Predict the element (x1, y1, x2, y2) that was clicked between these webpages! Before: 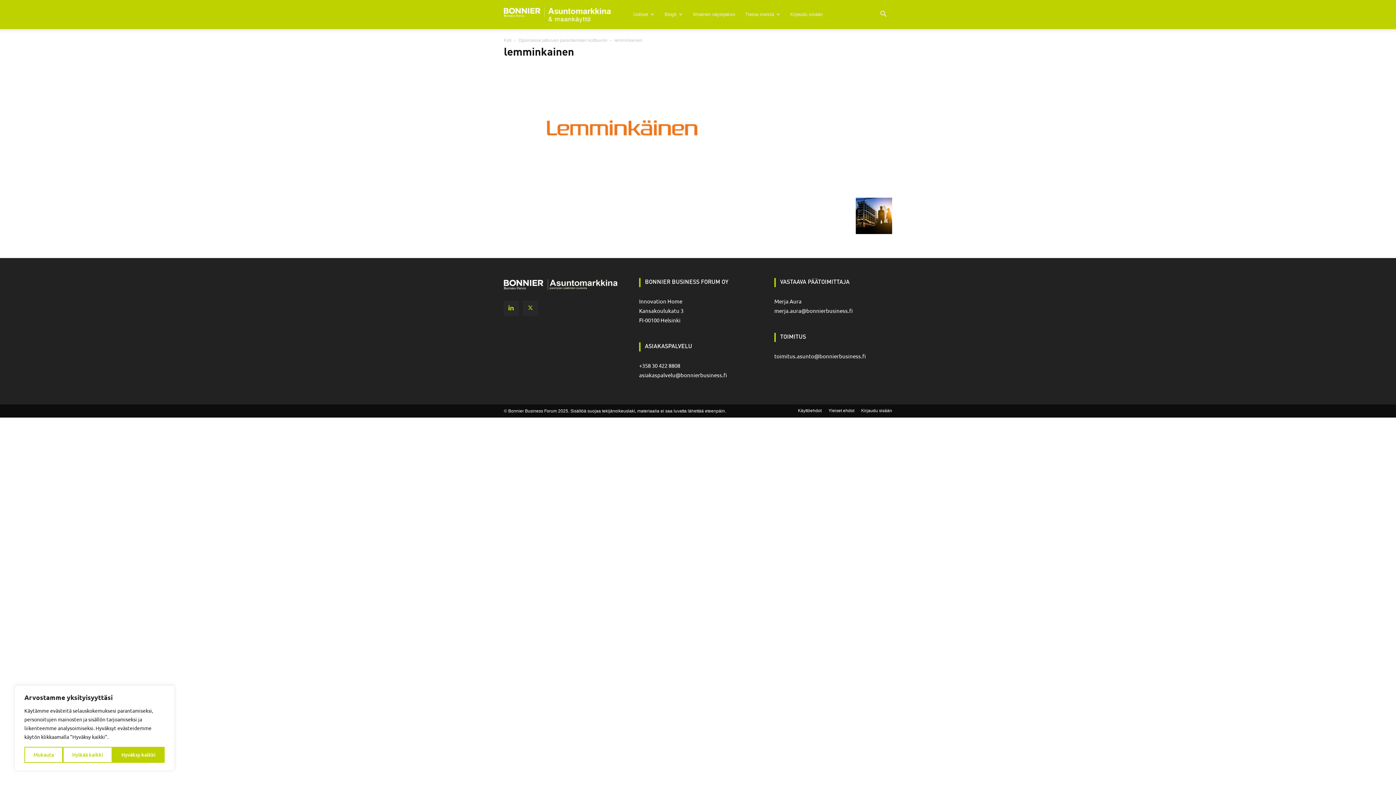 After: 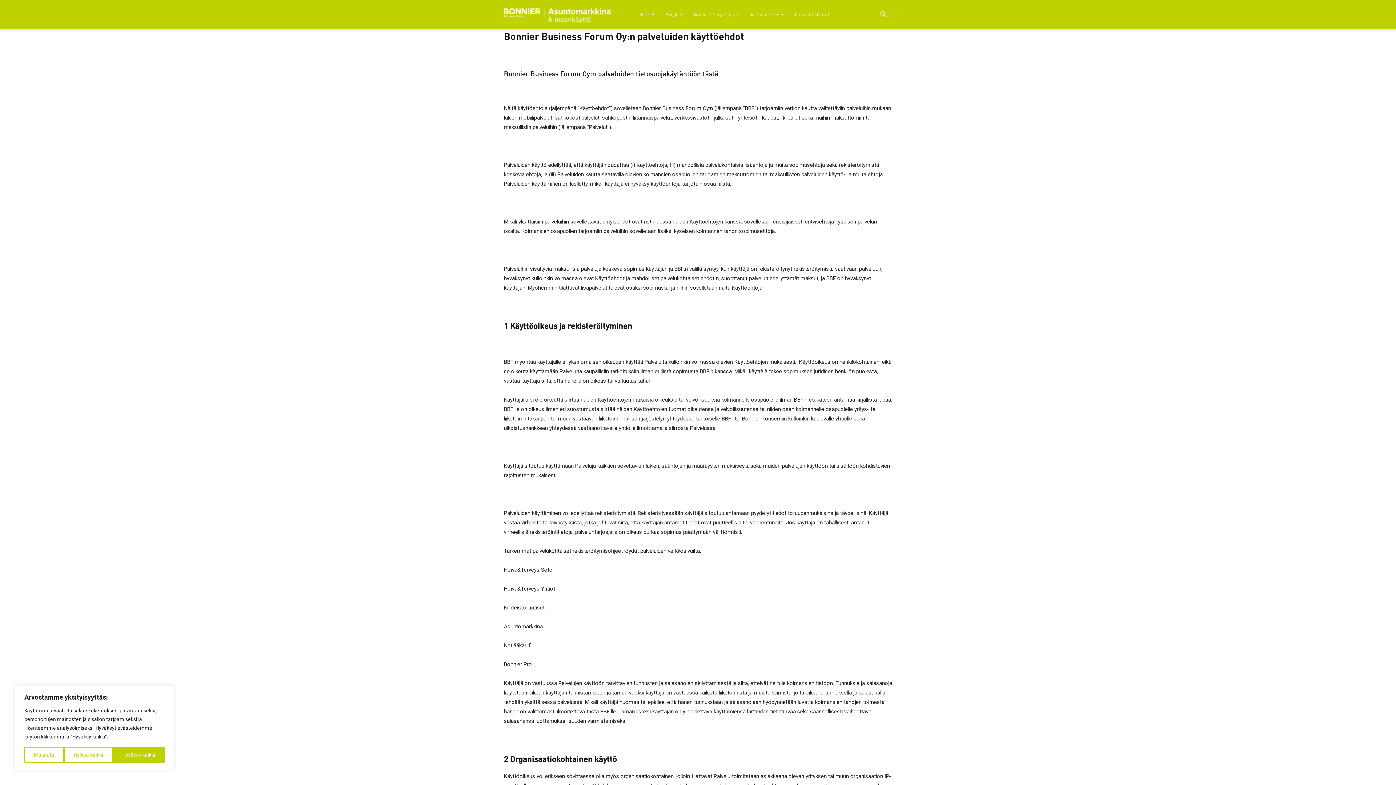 Action: label: Käyttöehdot bbox: (798, 407, 821, 414)